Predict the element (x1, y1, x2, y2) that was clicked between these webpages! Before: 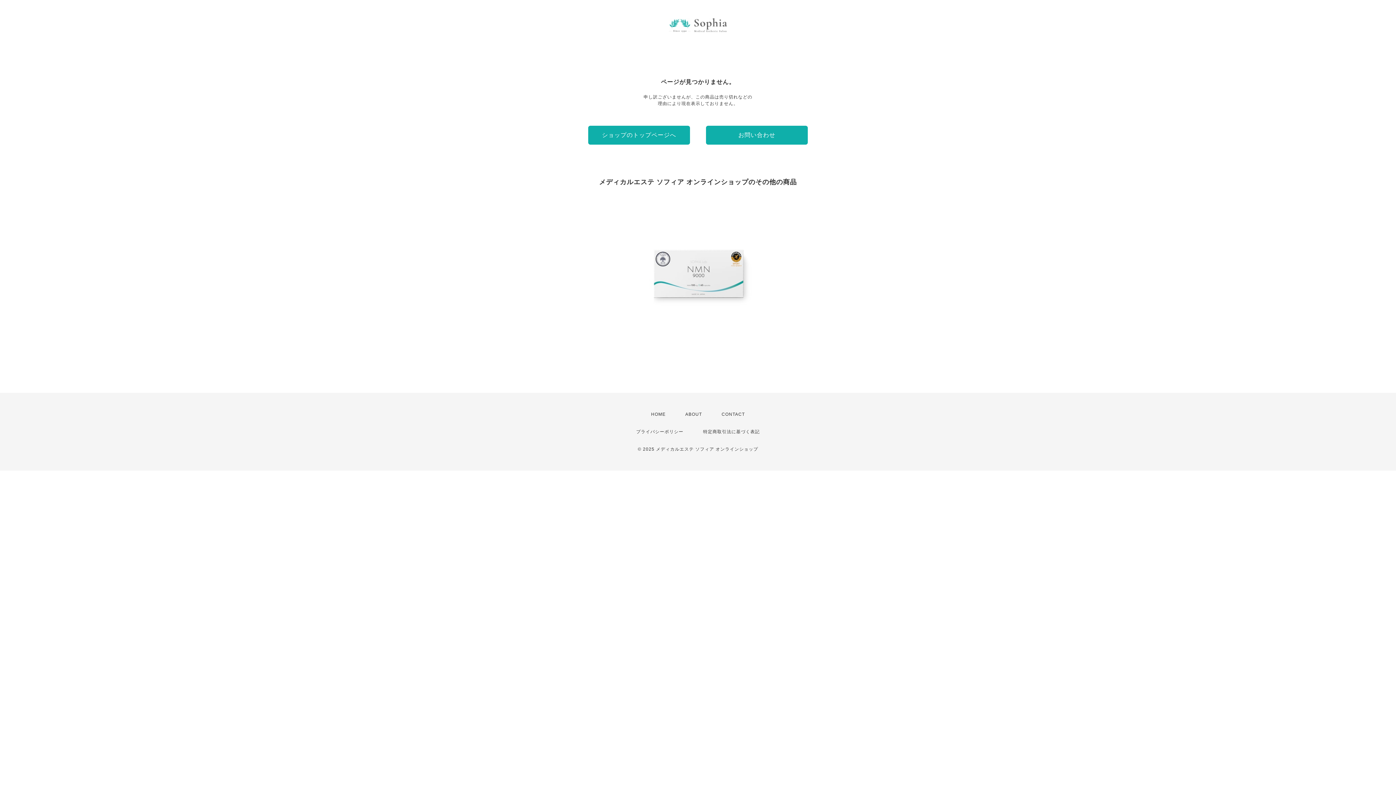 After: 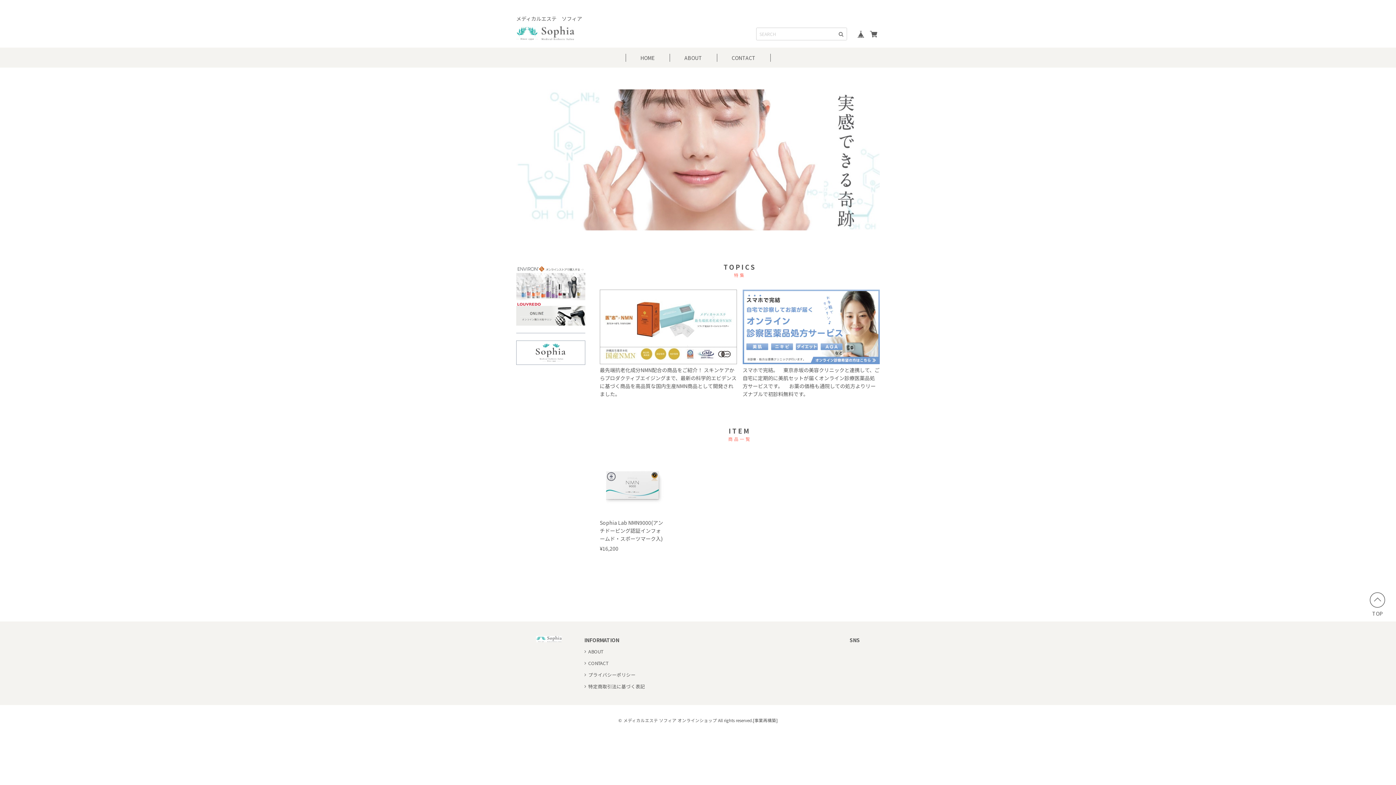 Action: label: ショップのトップページへ bbox: (588, 125, 690, 144)